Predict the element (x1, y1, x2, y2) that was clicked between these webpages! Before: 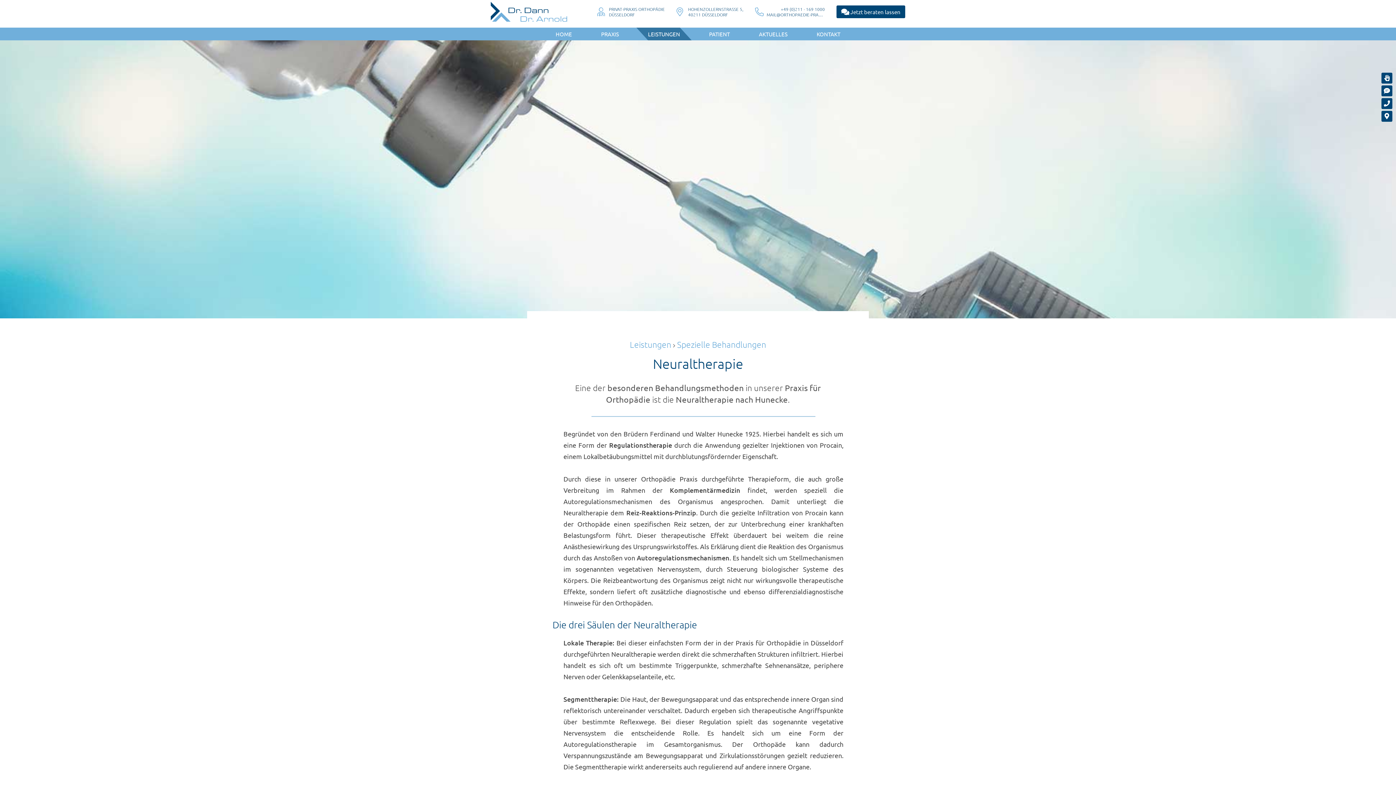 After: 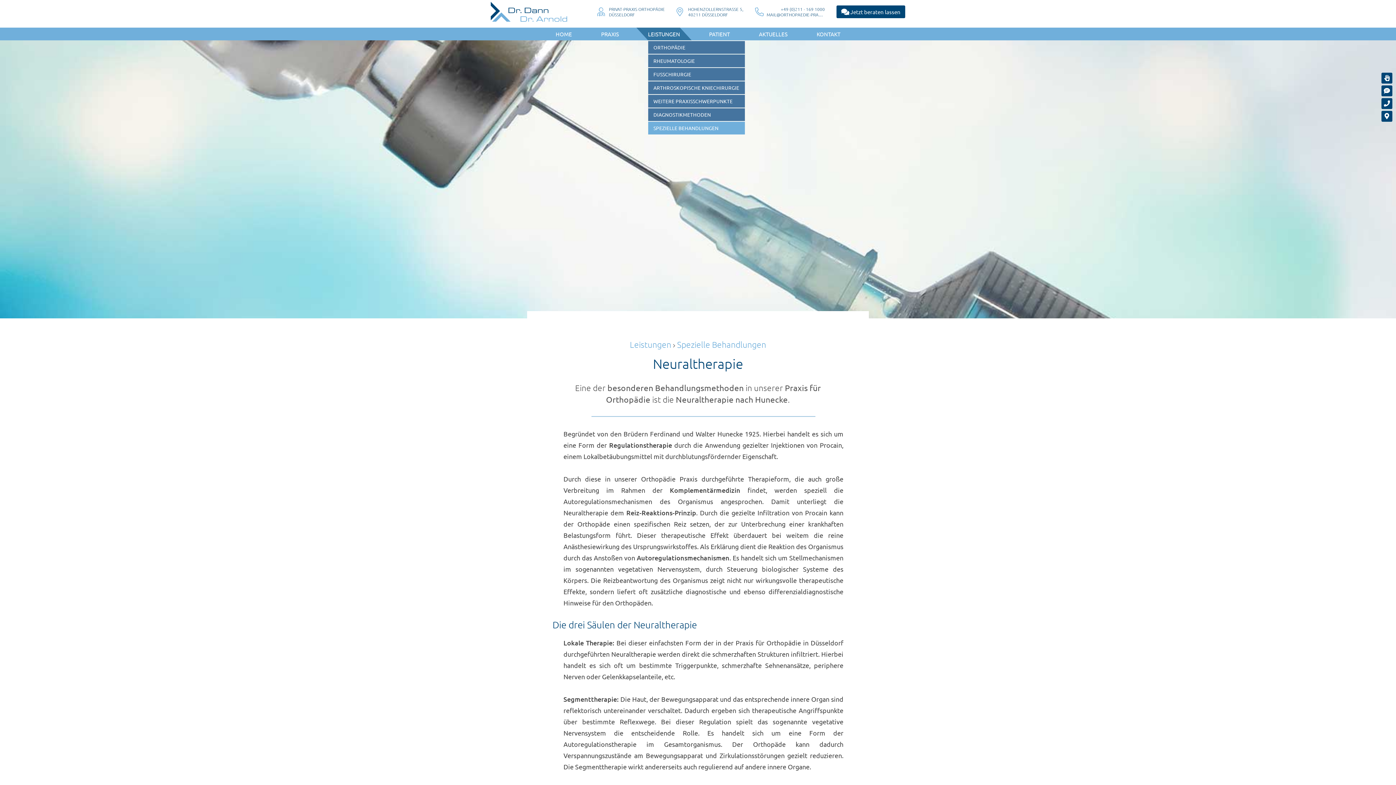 Action: bbox: (648, 27, 680, 40) label: LEISTUNGEN